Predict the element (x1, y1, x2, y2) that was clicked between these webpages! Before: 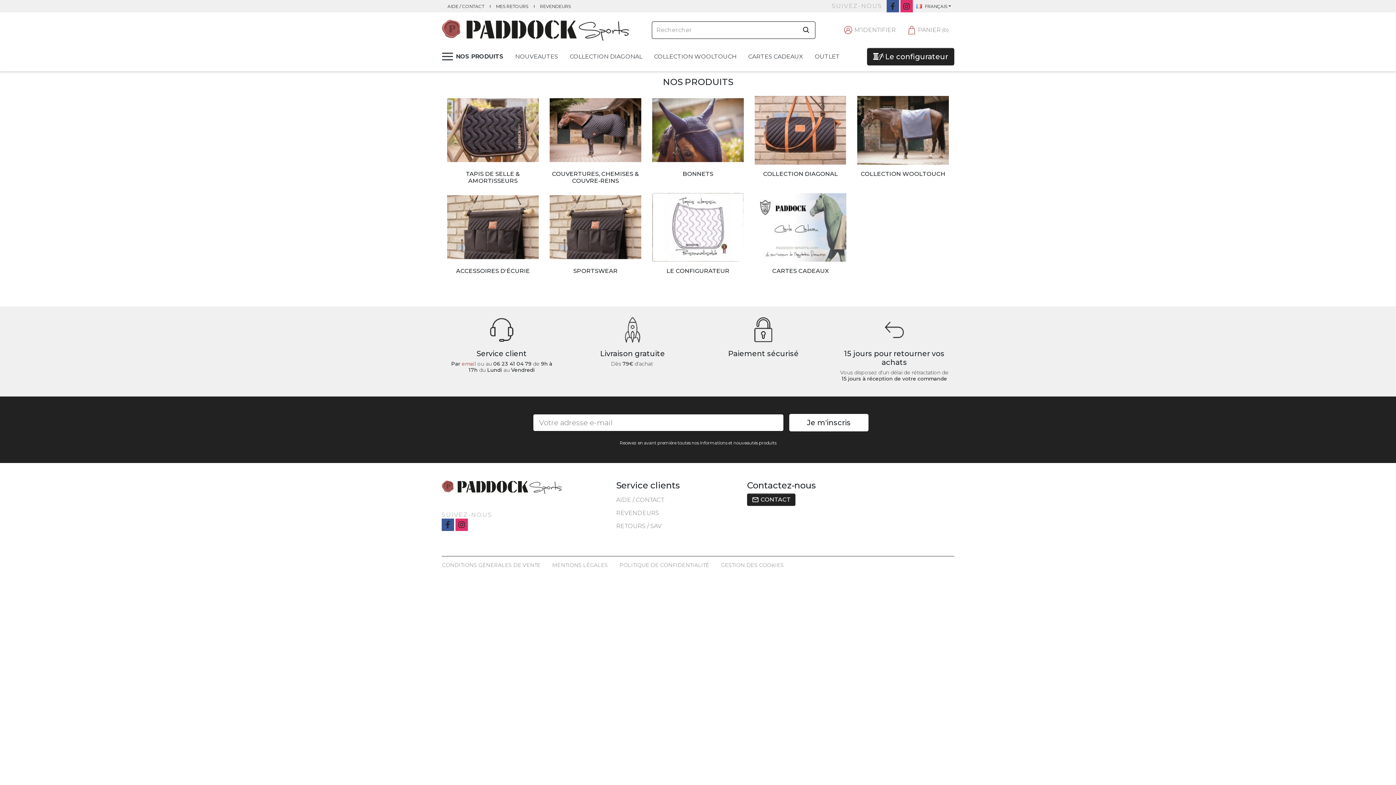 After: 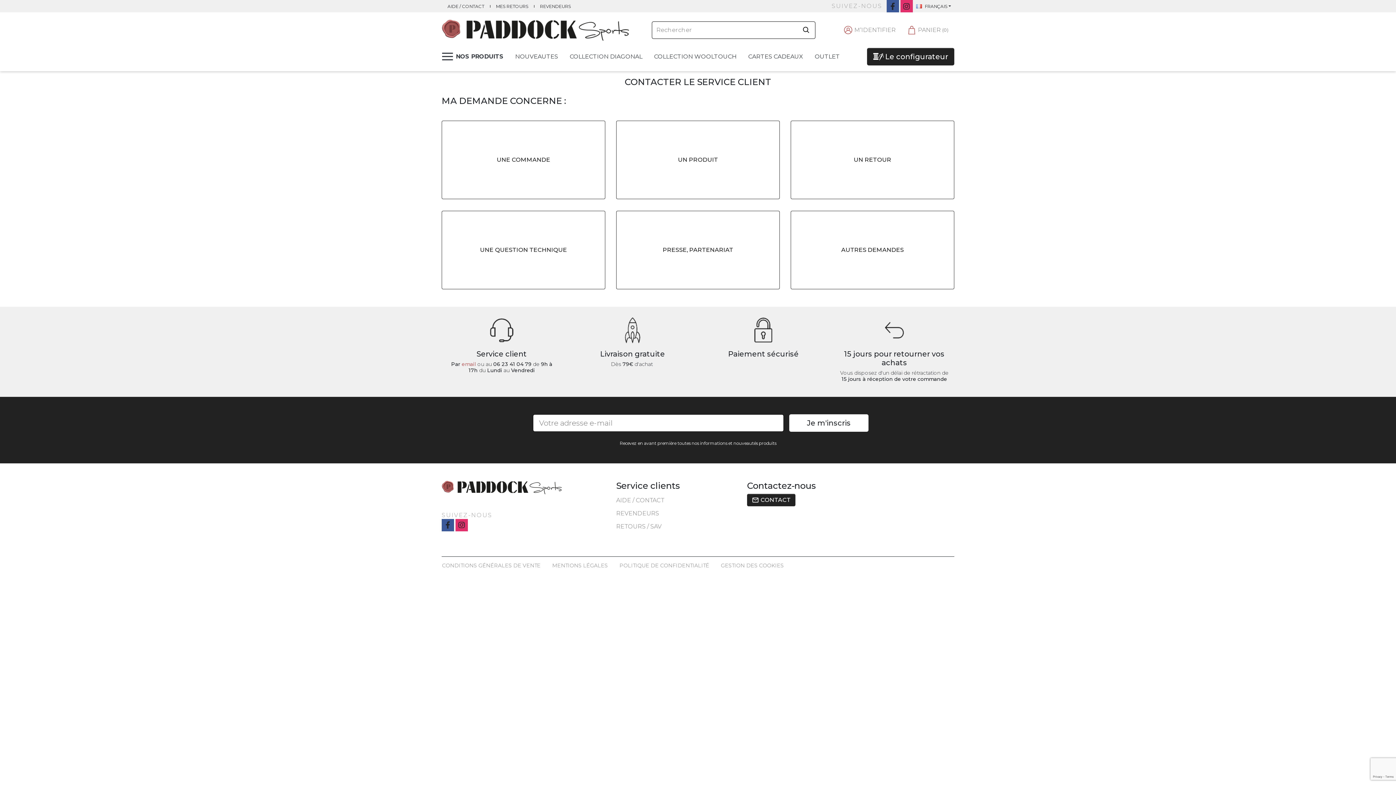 Action: label: mail_outline CONTACT bbox: (747, 493, 795, 506)